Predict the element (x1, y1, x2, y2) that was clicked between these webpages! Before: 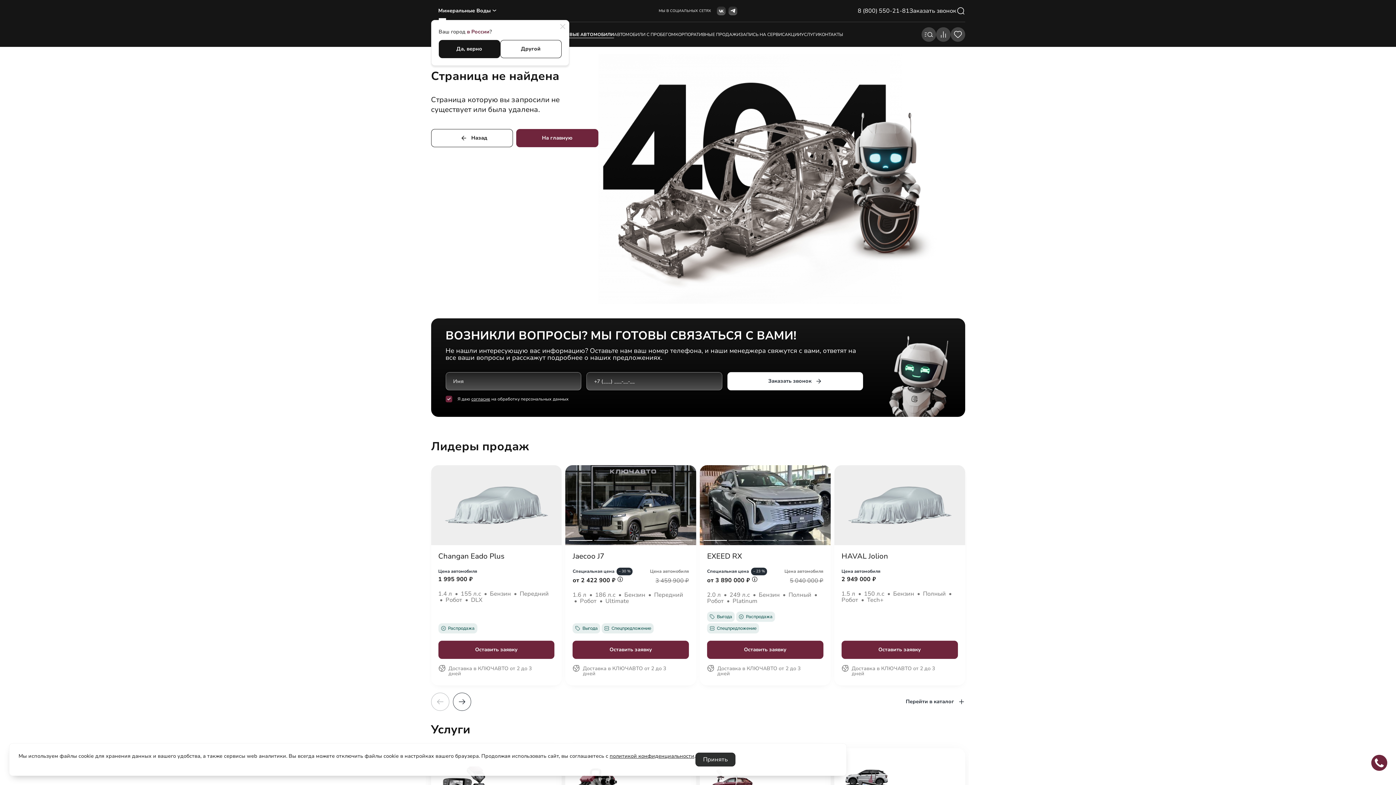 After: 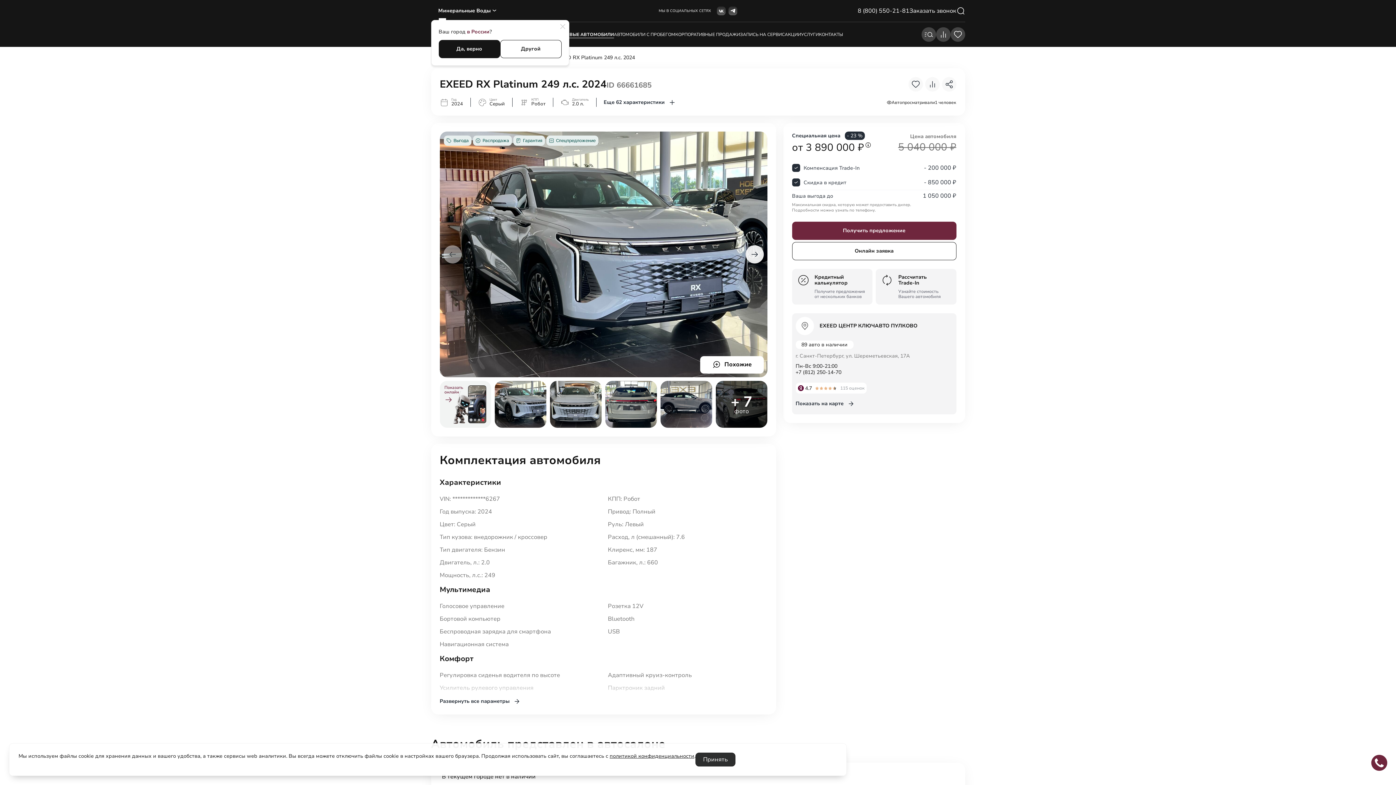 Action: label: 2.0 л  •  249 л.с  •  Бензин  •  Полный  •  Робот  •  Platinum bbox: (707, 592, 823, 604)